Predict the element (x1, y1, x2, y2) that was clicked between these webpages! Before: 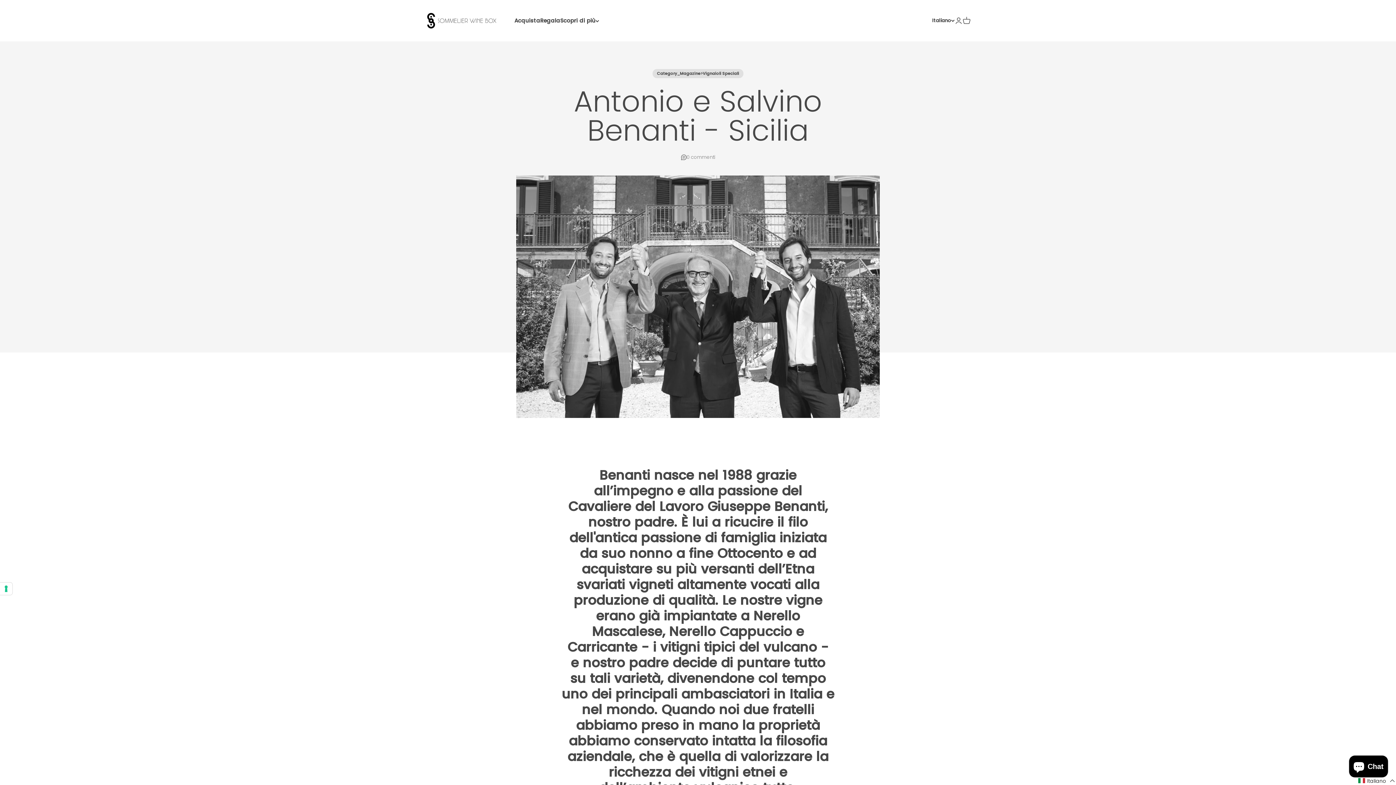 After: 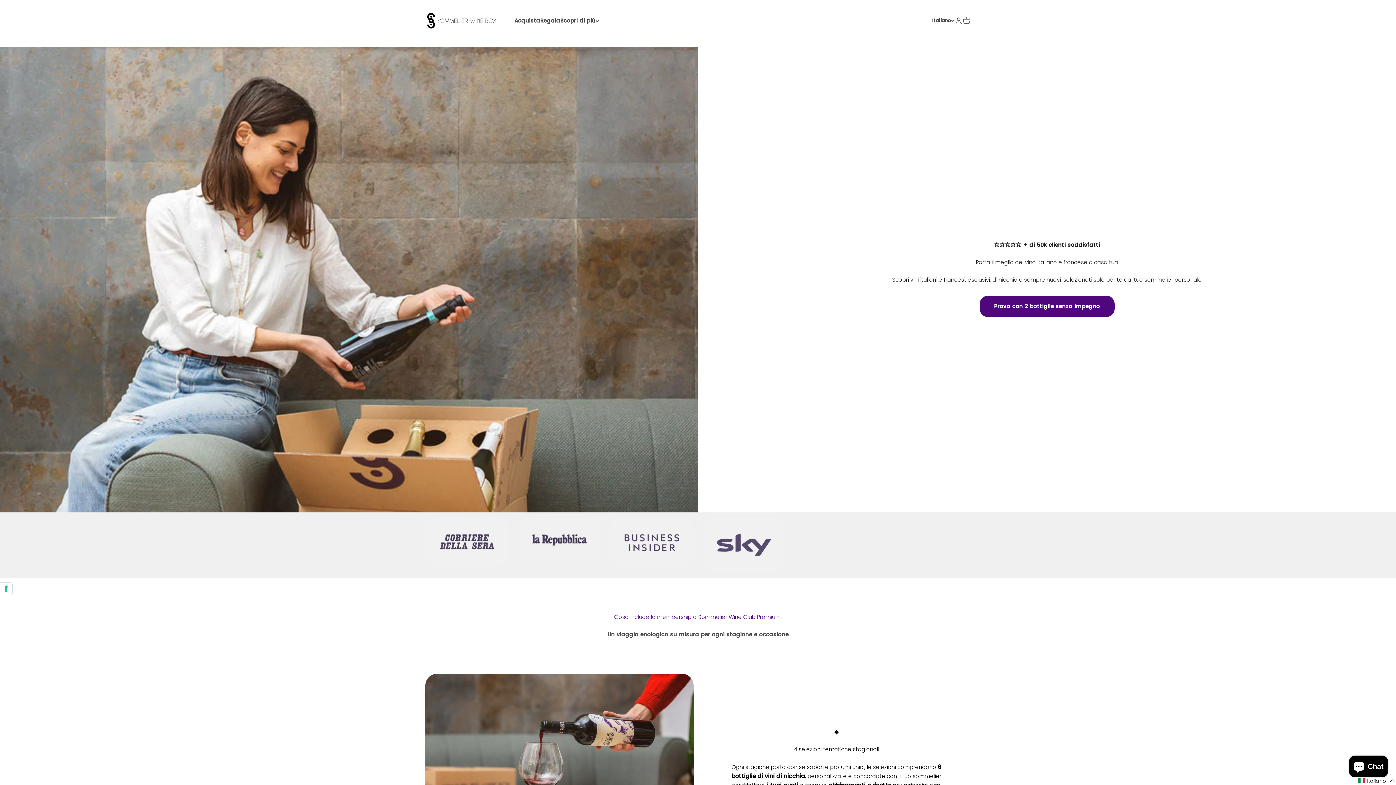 Action: label: Sommelier Wine Box bbox: (425, 12, 500, 29)